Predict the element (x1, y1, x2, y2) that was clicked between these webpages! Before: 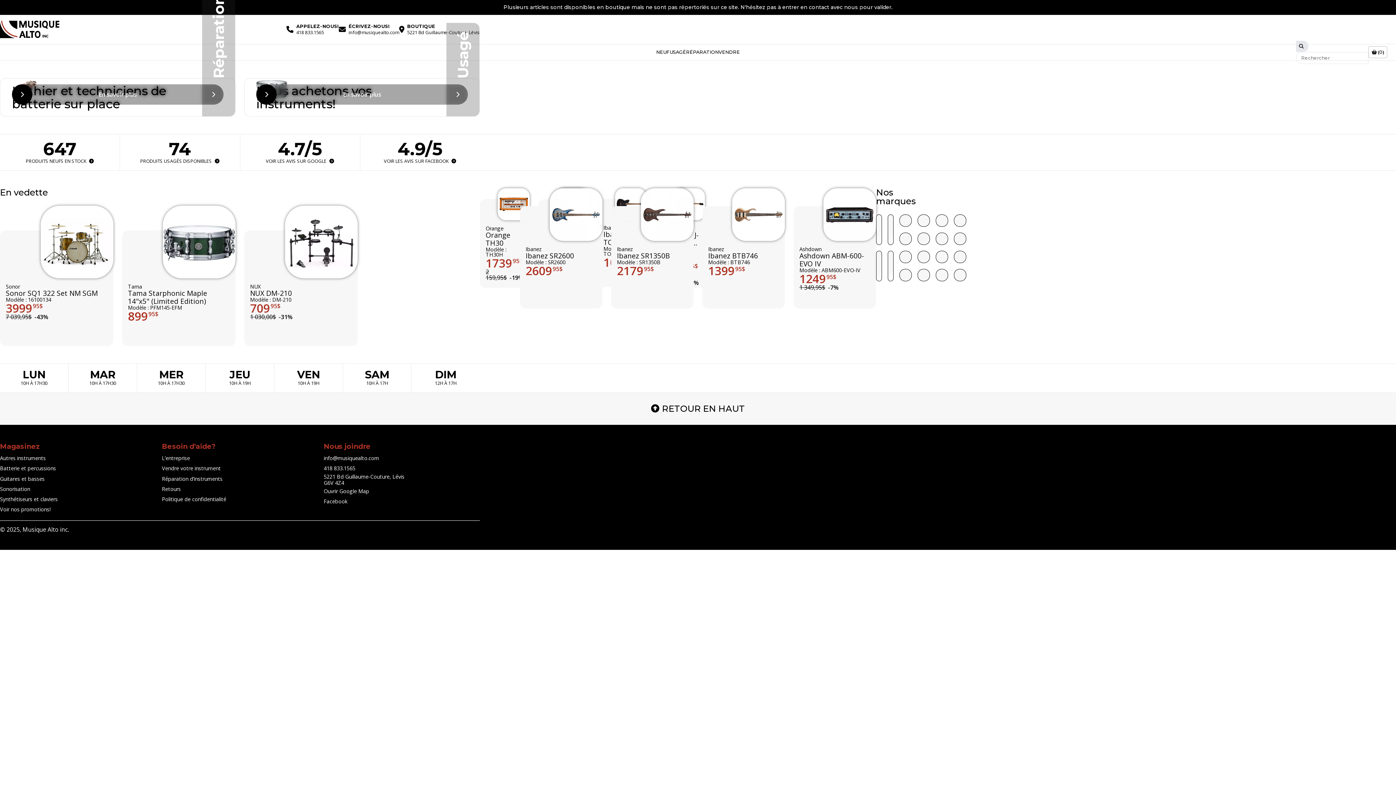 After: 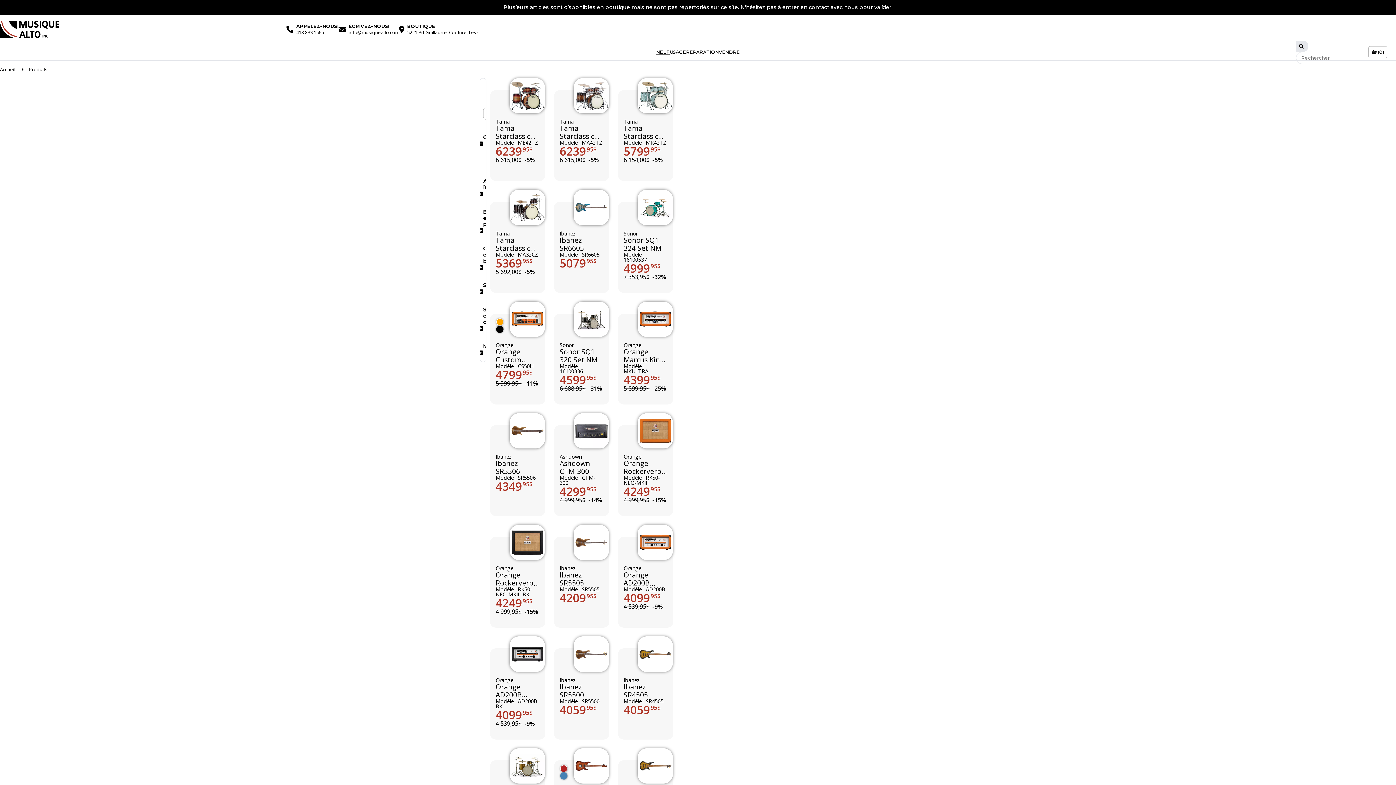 Action: bbox: (656, 49, 669, 54) label: NEUF